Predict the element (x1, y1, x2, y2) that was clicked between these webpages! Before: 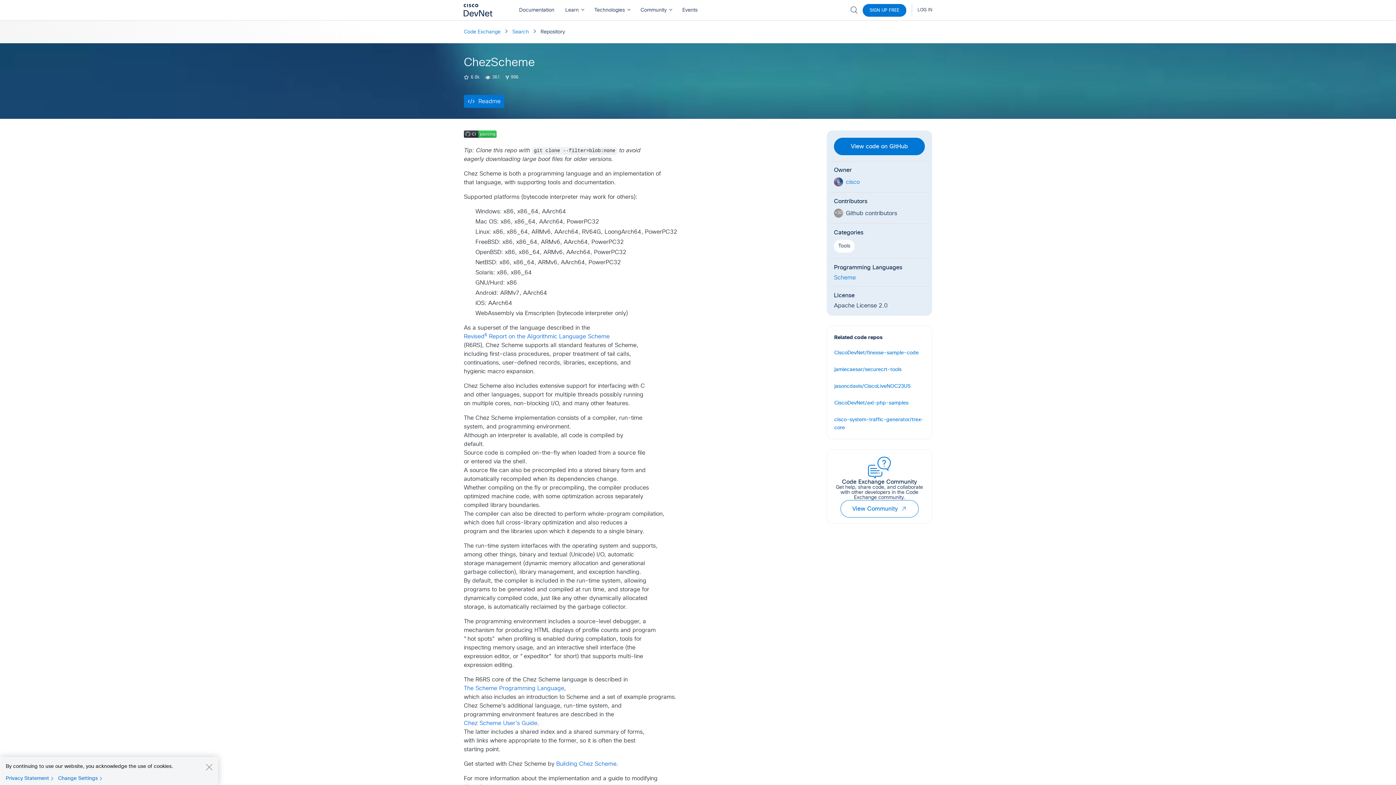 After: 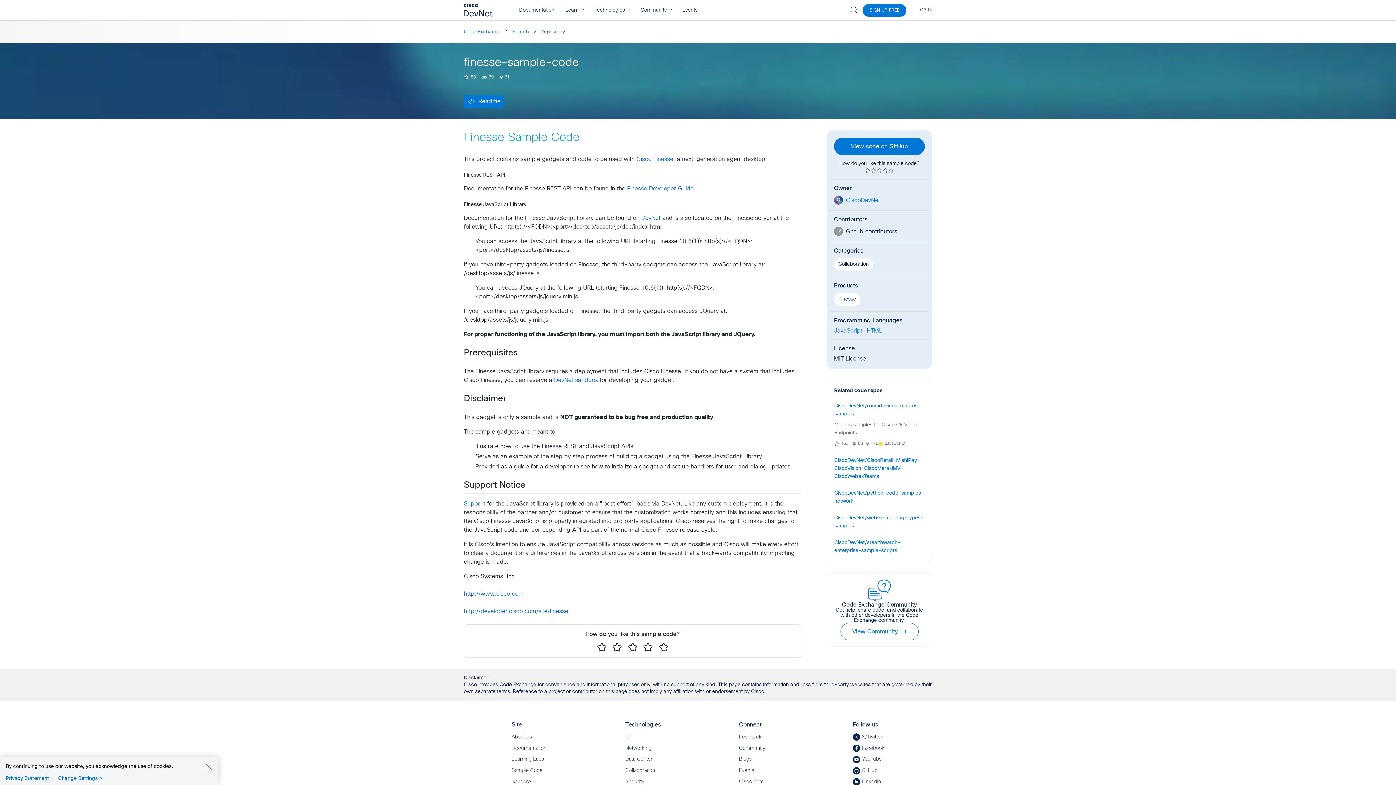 Action: bbox: (827, 346, 932, 360) label: CiscoDevNet/finesse-sample-code
Sample Gadgets and code for use with Finesse
80
39
31
JavaScript